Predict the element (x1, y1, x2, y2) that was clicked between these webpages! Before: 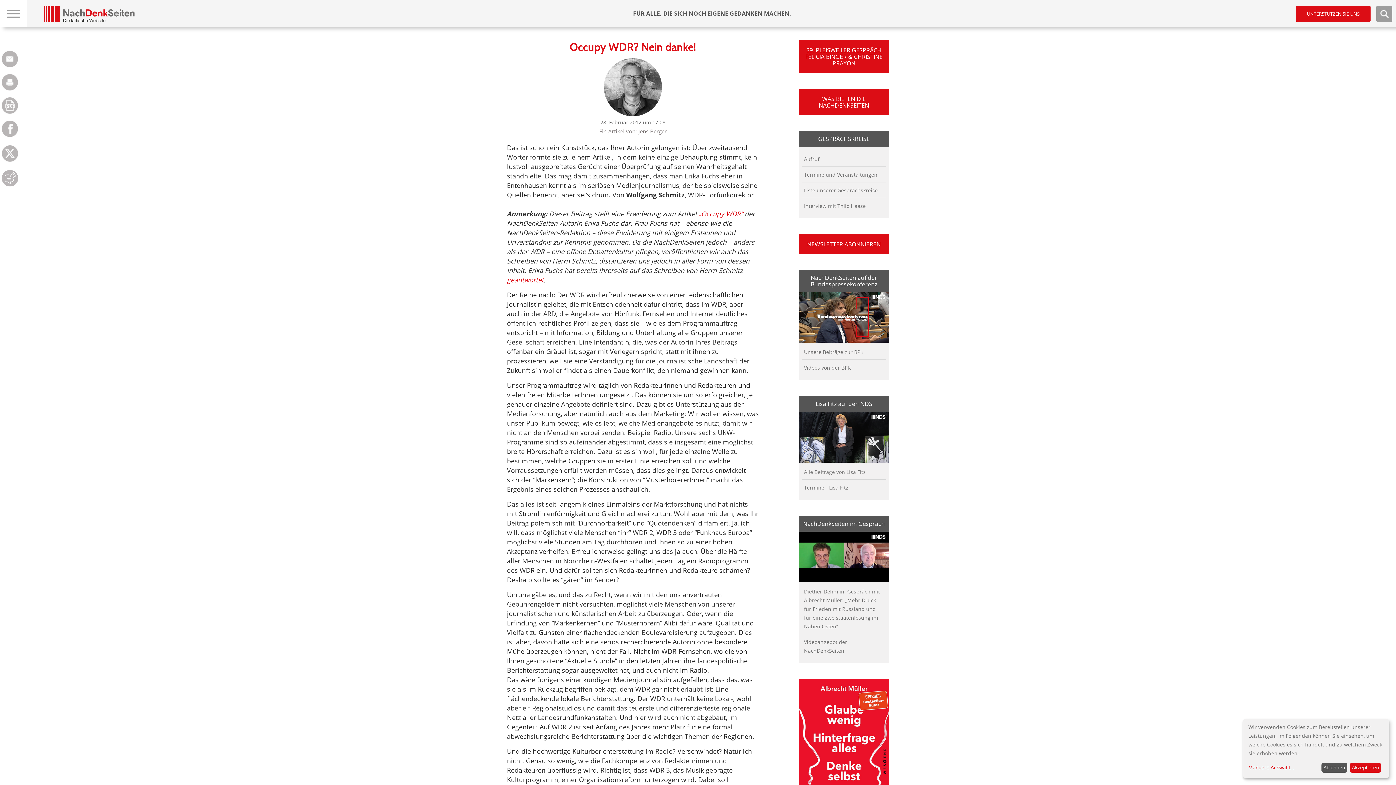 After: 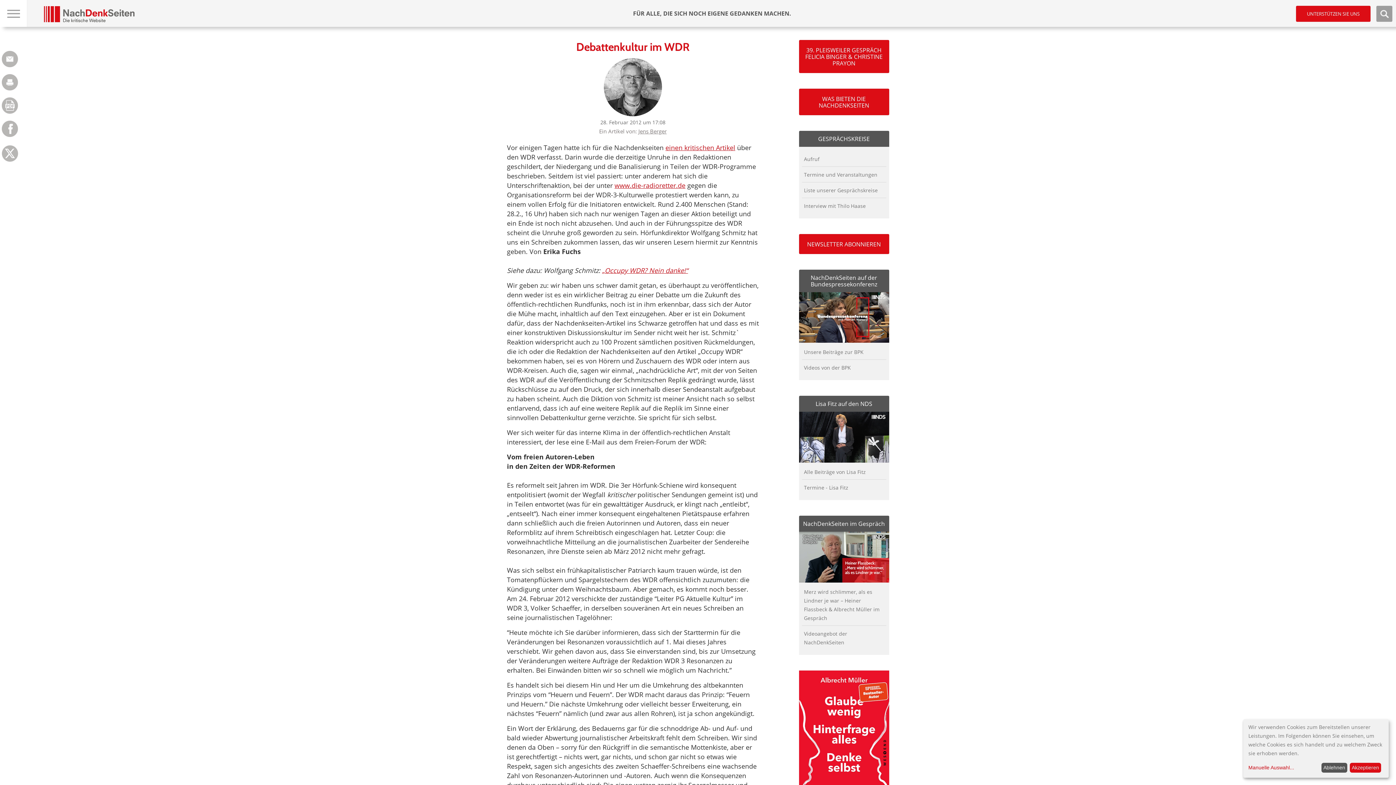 Action: bbox: (507, 275, 543, 284) label: geantwortet